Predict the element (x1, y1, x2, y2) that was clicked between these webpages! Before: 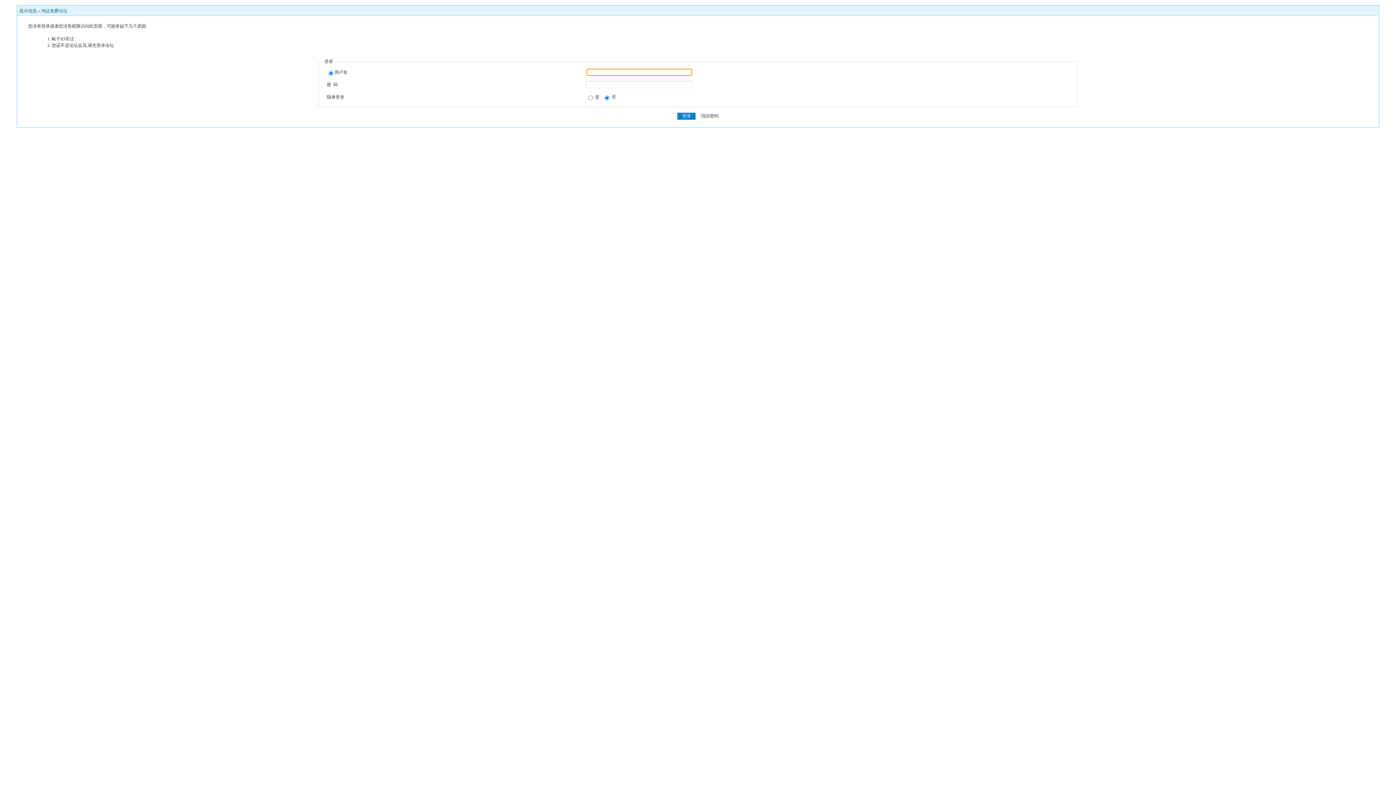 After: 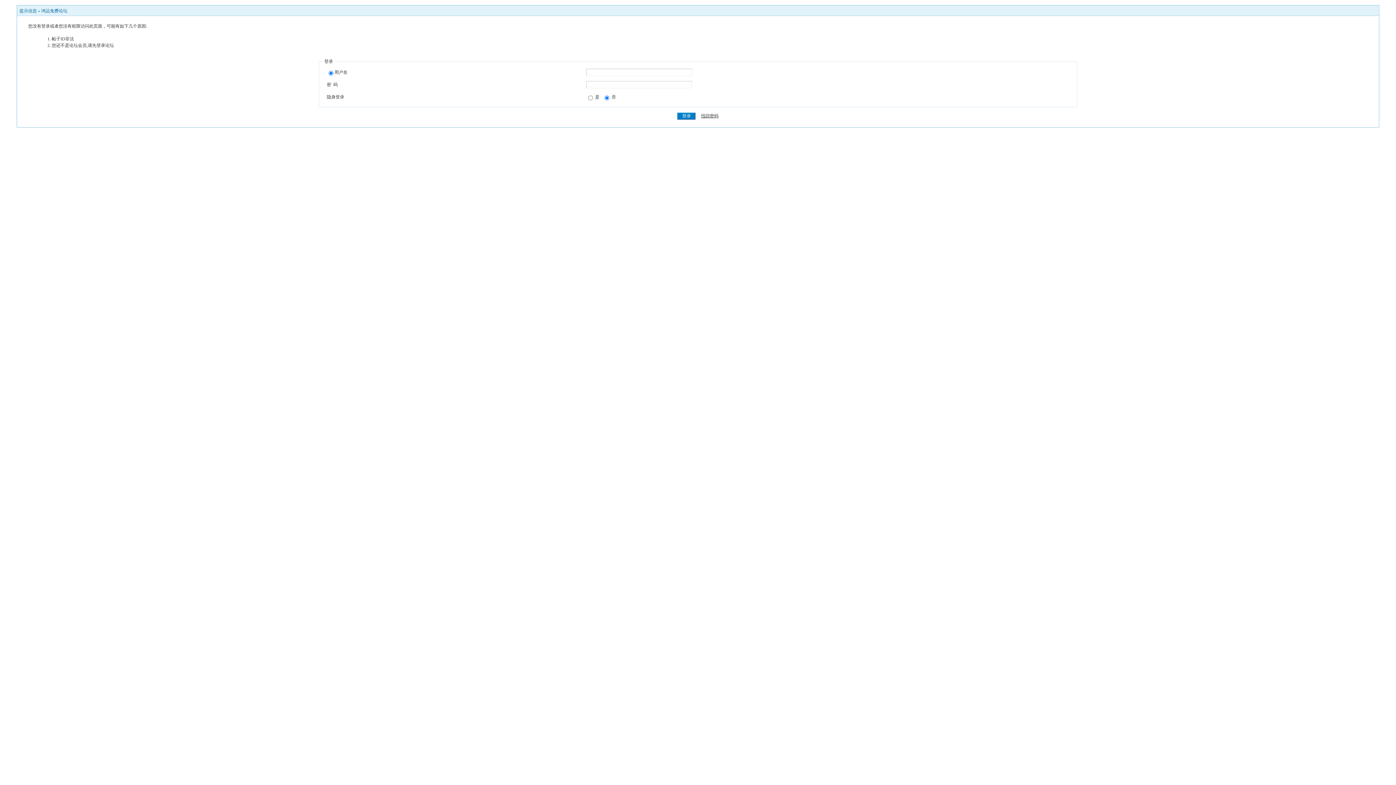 Action: label: 找回密码 bbox: (701, 113, 718, 118)